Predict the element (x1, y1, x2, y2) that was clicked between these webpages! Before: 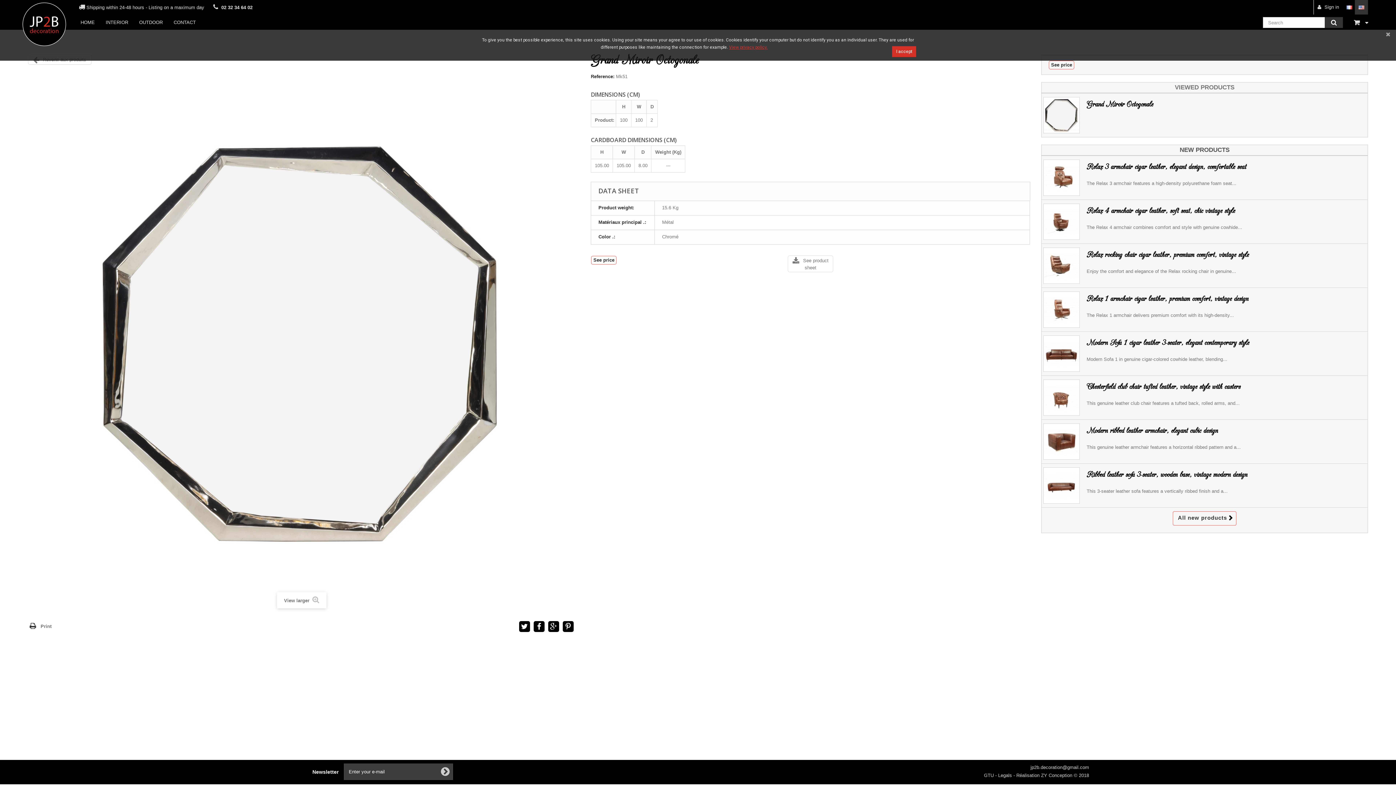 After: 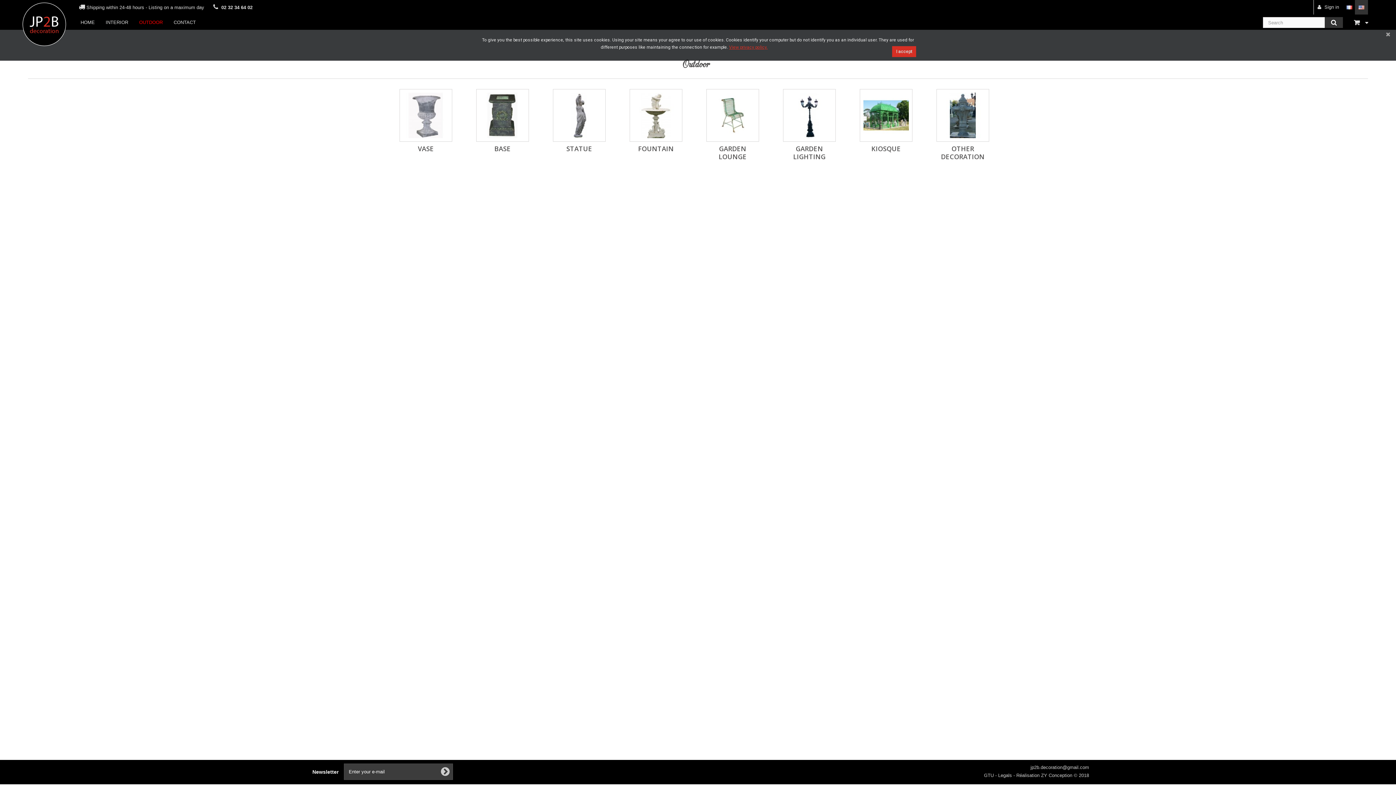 Action: label: OUTDOOR bbox: (133, 15, 168, 29)